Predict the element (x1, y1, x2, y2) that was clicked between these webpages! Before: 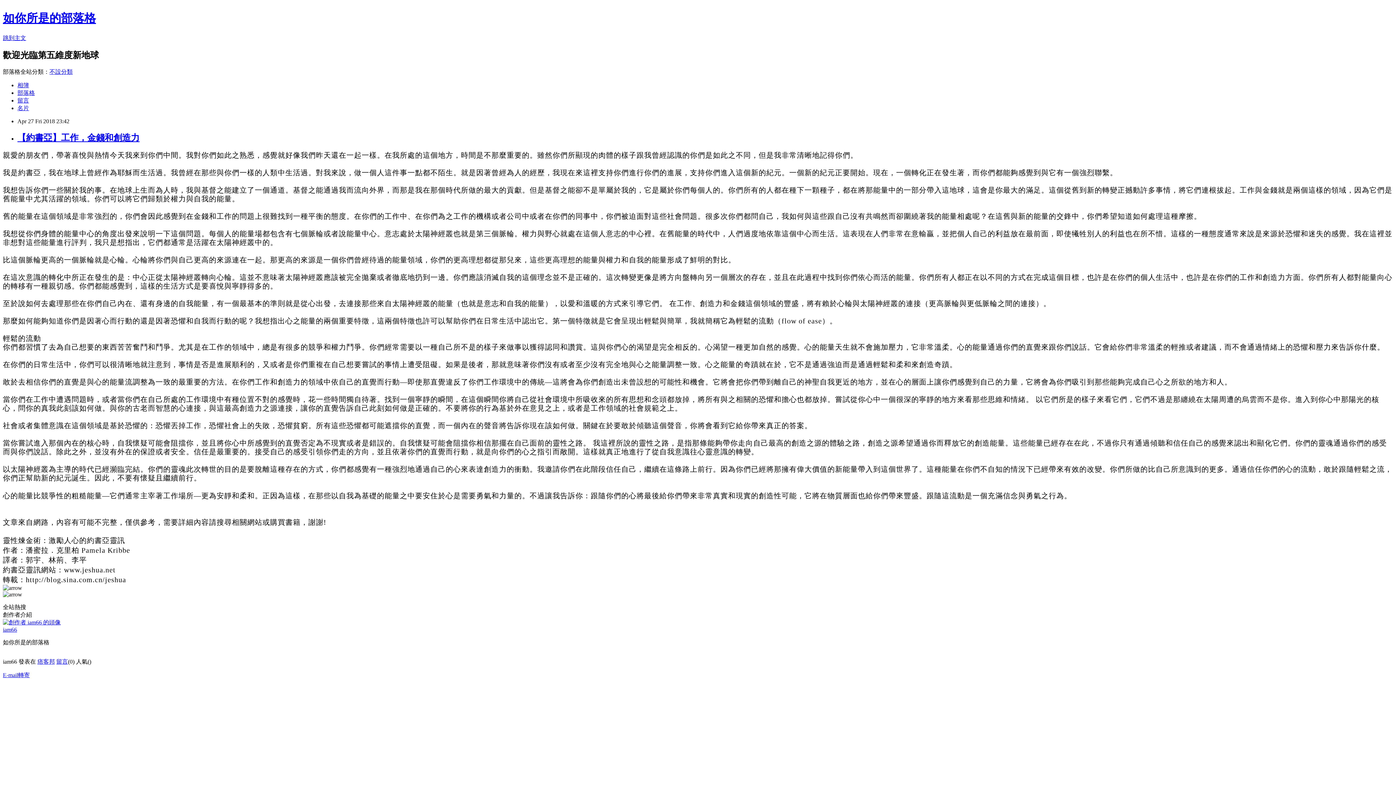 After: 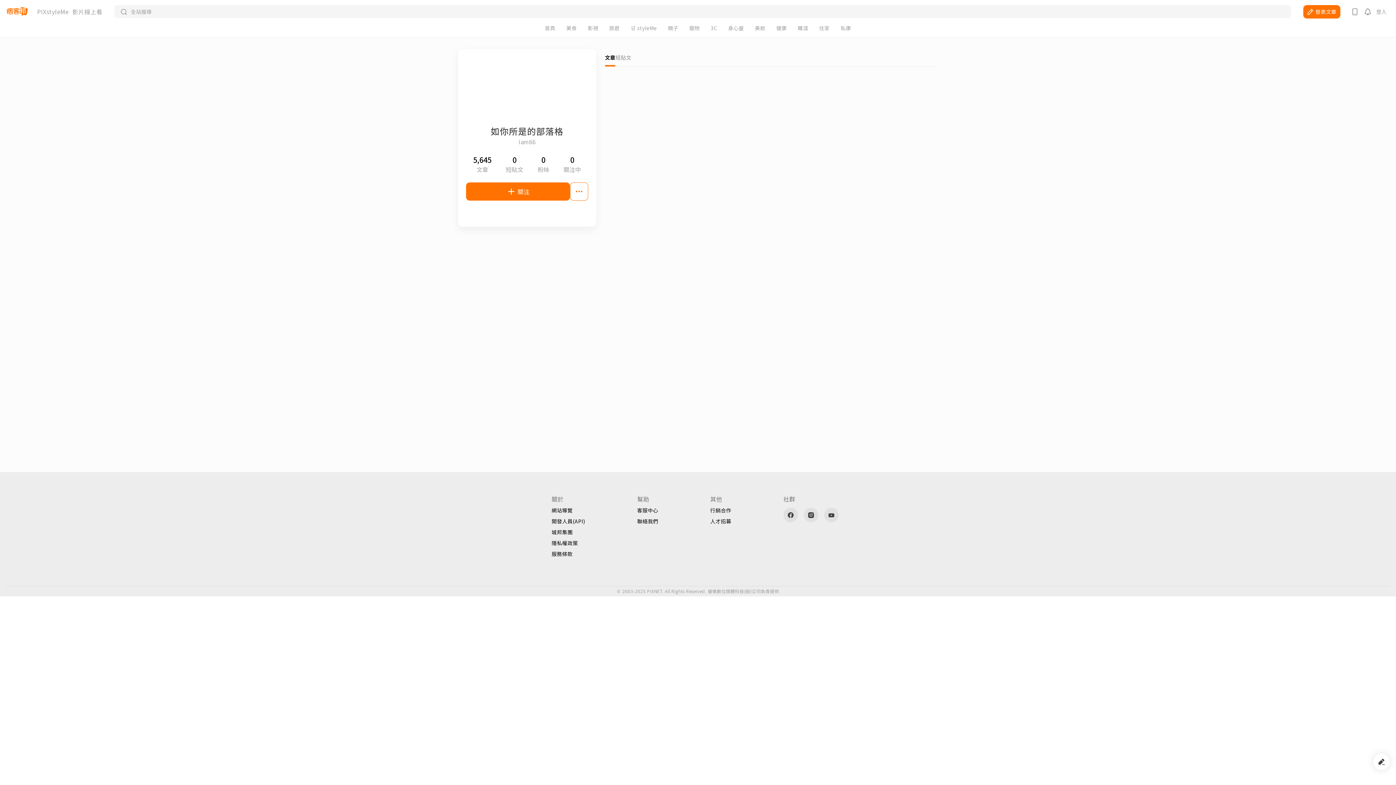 Action: label: 名片 bbox: (17, 104, 29, 111)